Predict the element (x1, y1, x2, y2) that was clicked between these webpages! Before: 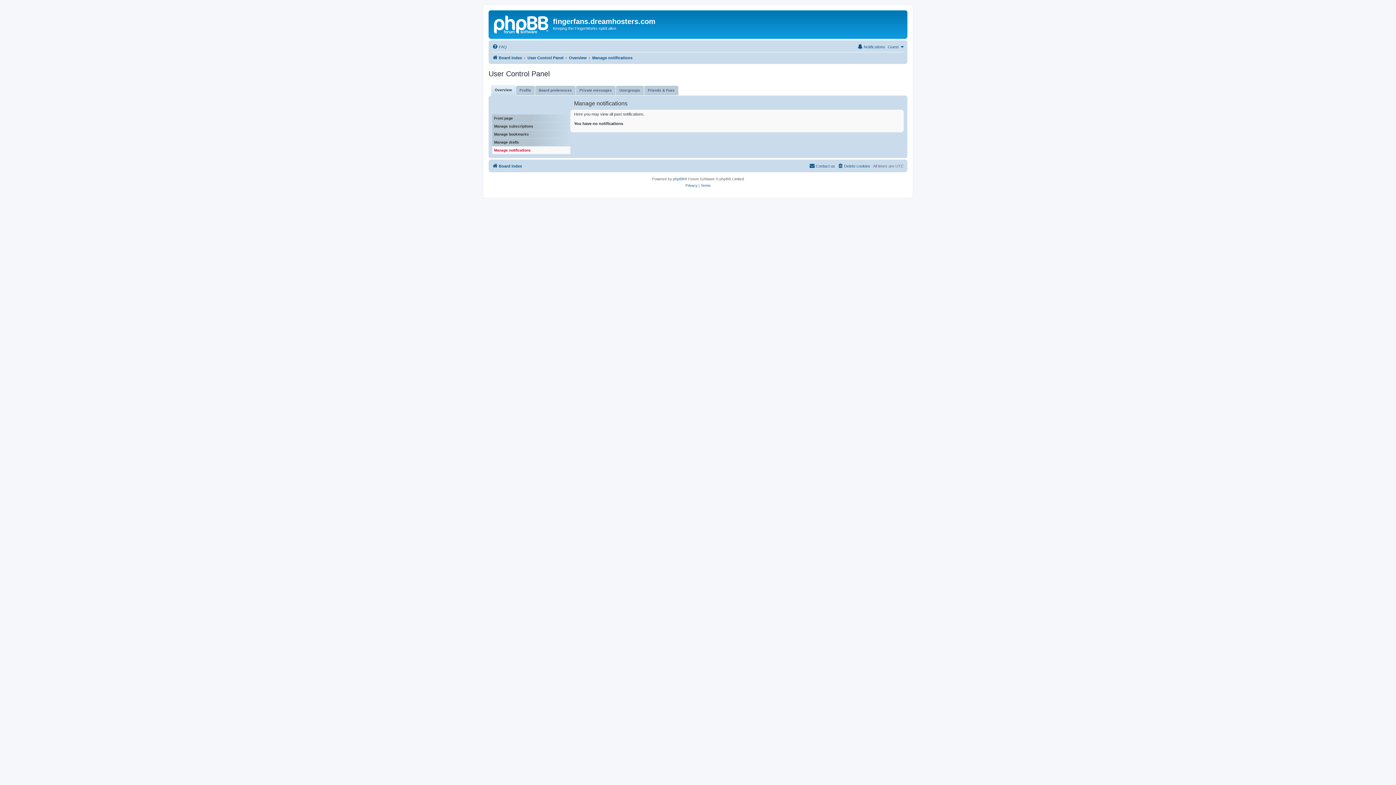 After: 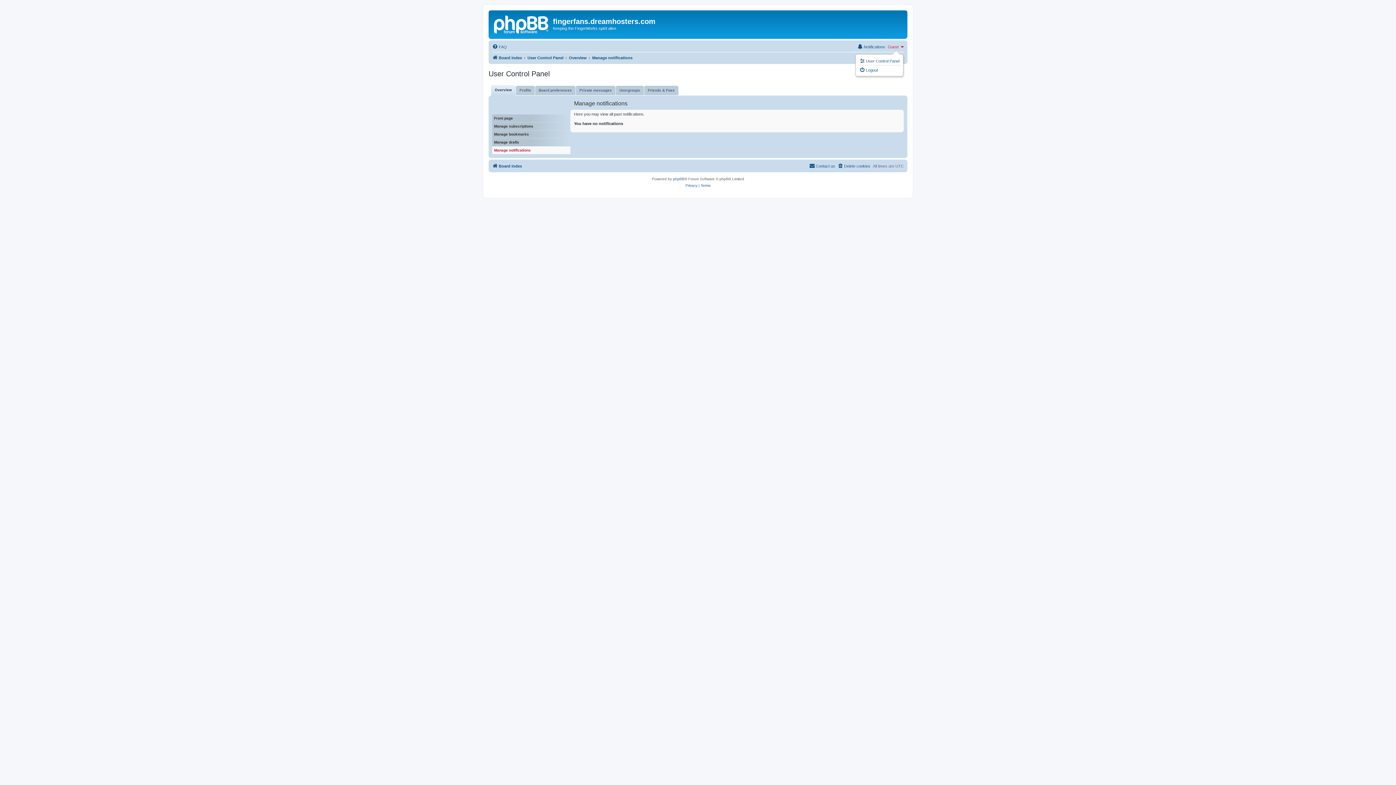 Action: label: Guest bbox: (888, 42, 904, 51)